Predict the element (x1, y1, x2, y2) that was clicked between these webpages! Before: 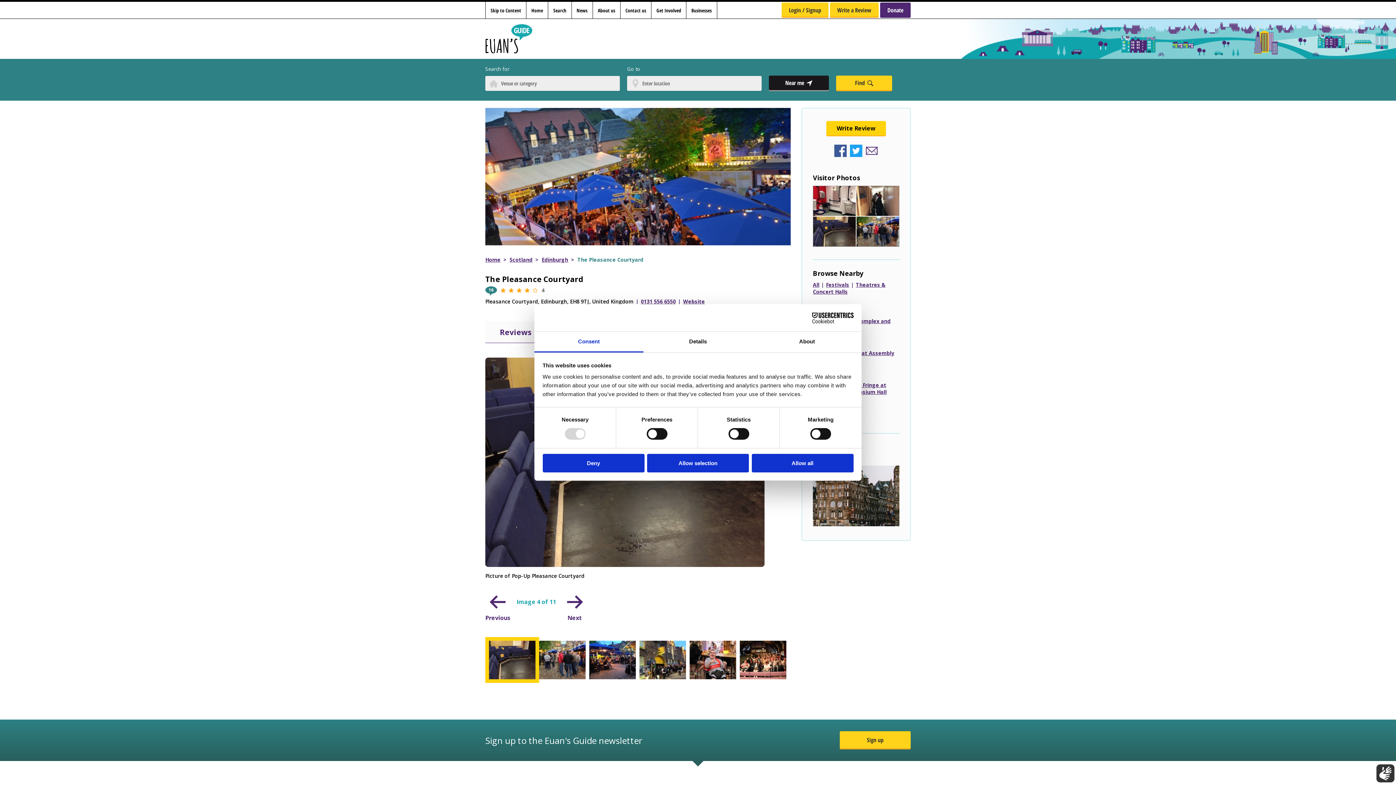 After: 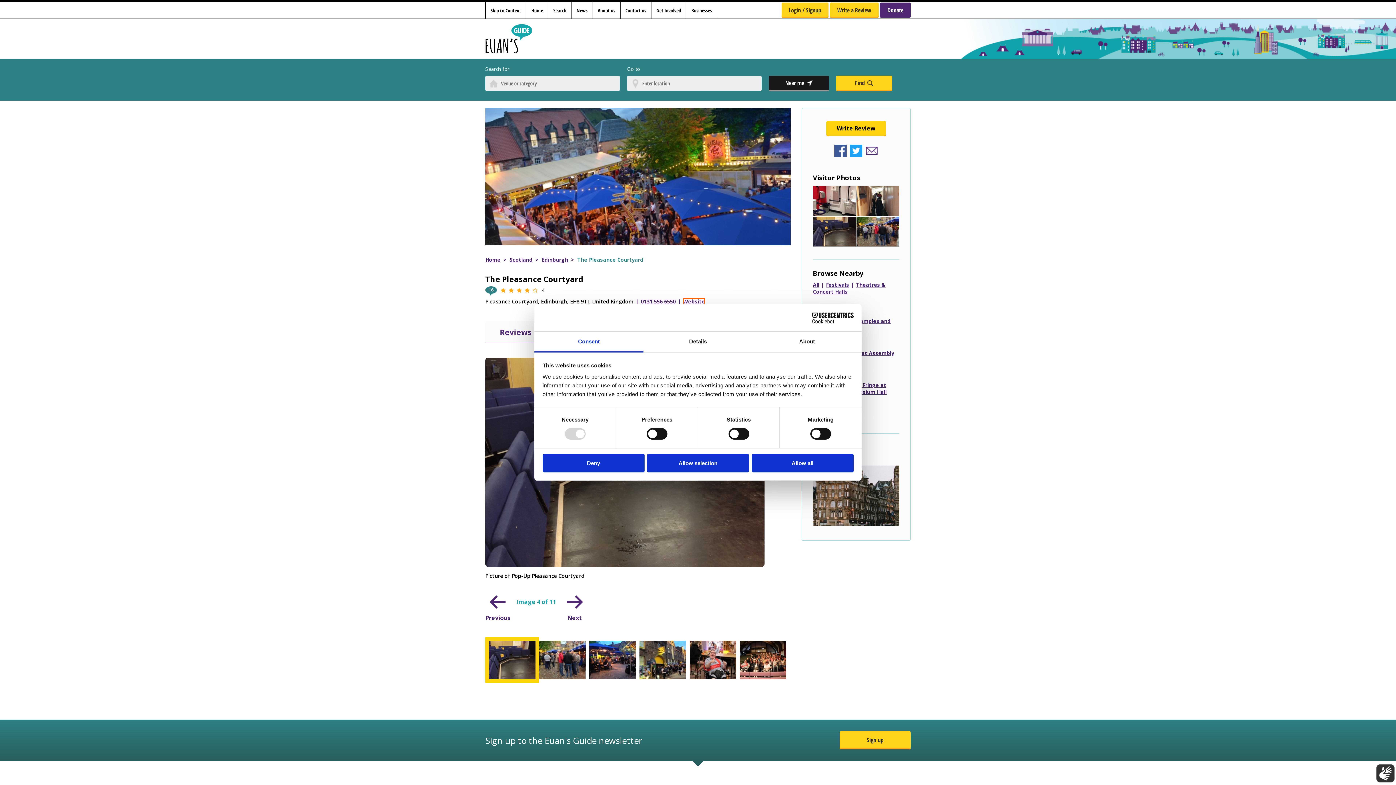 Action: bbox: (683, 298, 705, 305) label: Website